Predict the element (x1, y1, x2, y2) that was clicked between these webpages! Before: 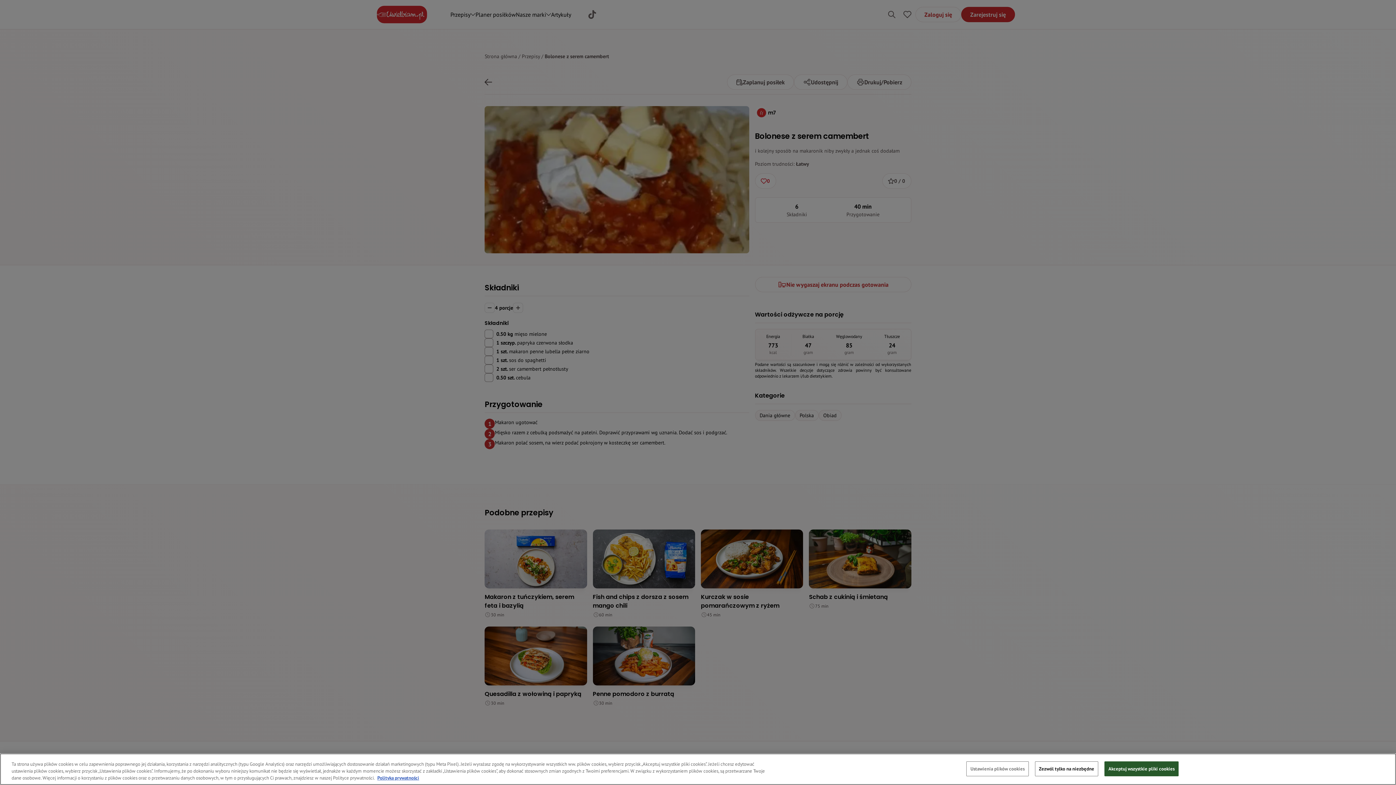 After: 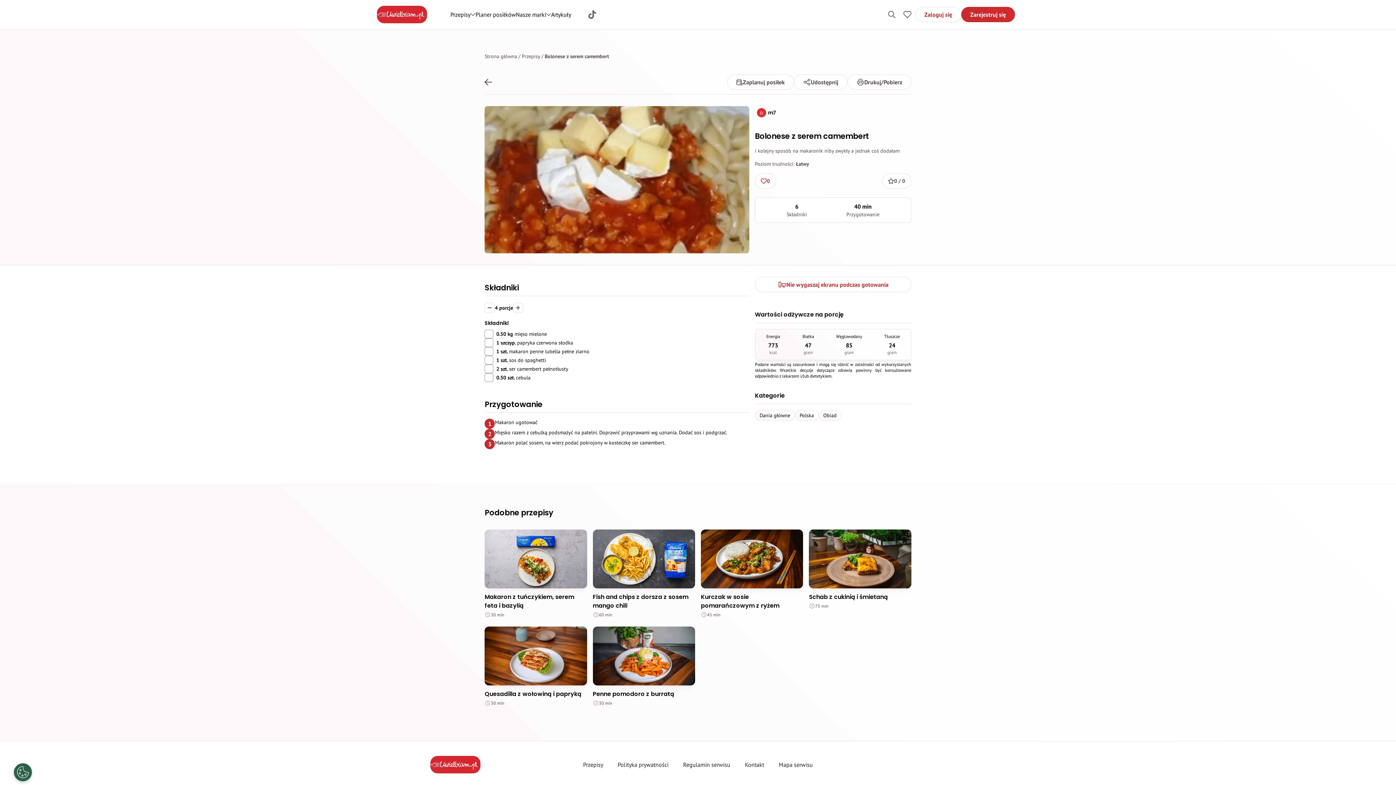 Action: label: Zezwól tylko na niezbędne bbox: (1035, 761, 1098, 776)